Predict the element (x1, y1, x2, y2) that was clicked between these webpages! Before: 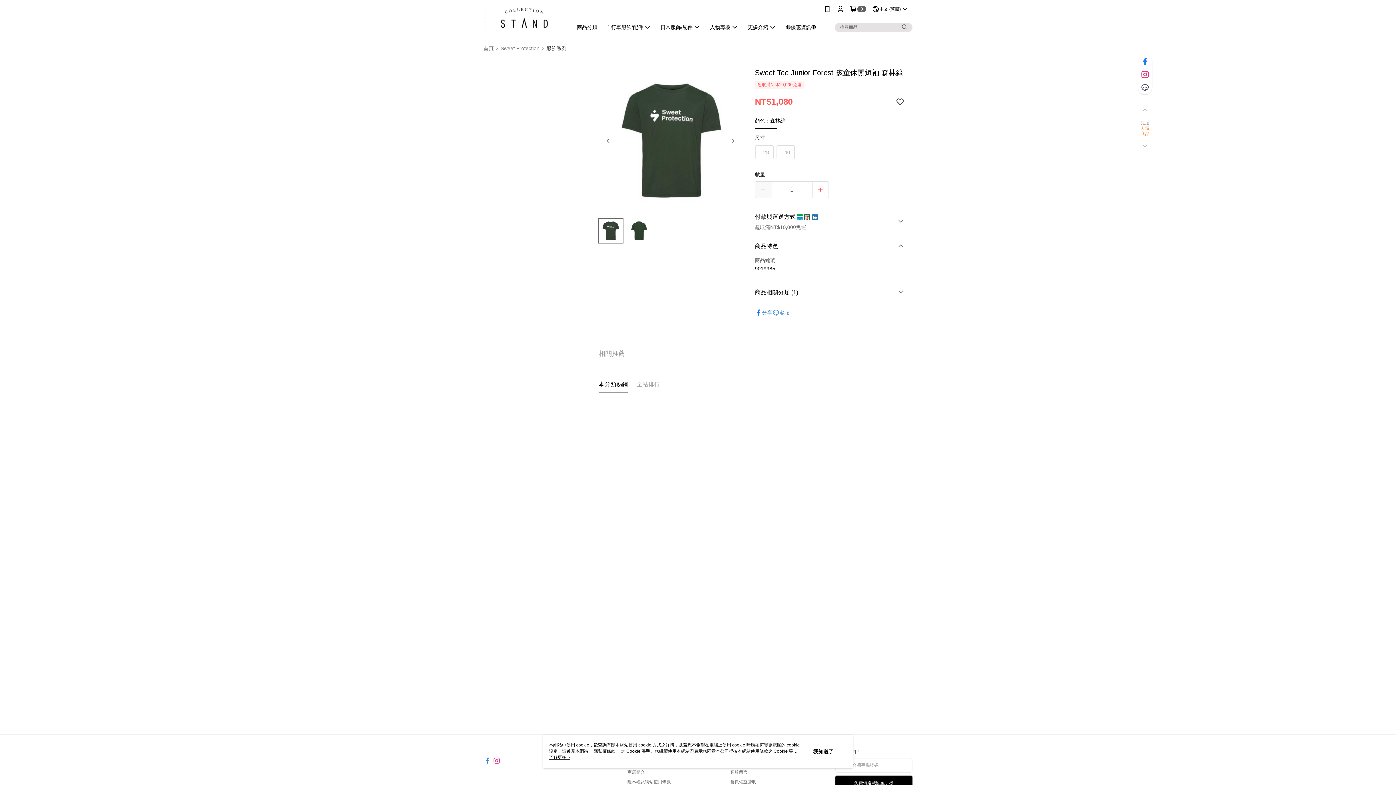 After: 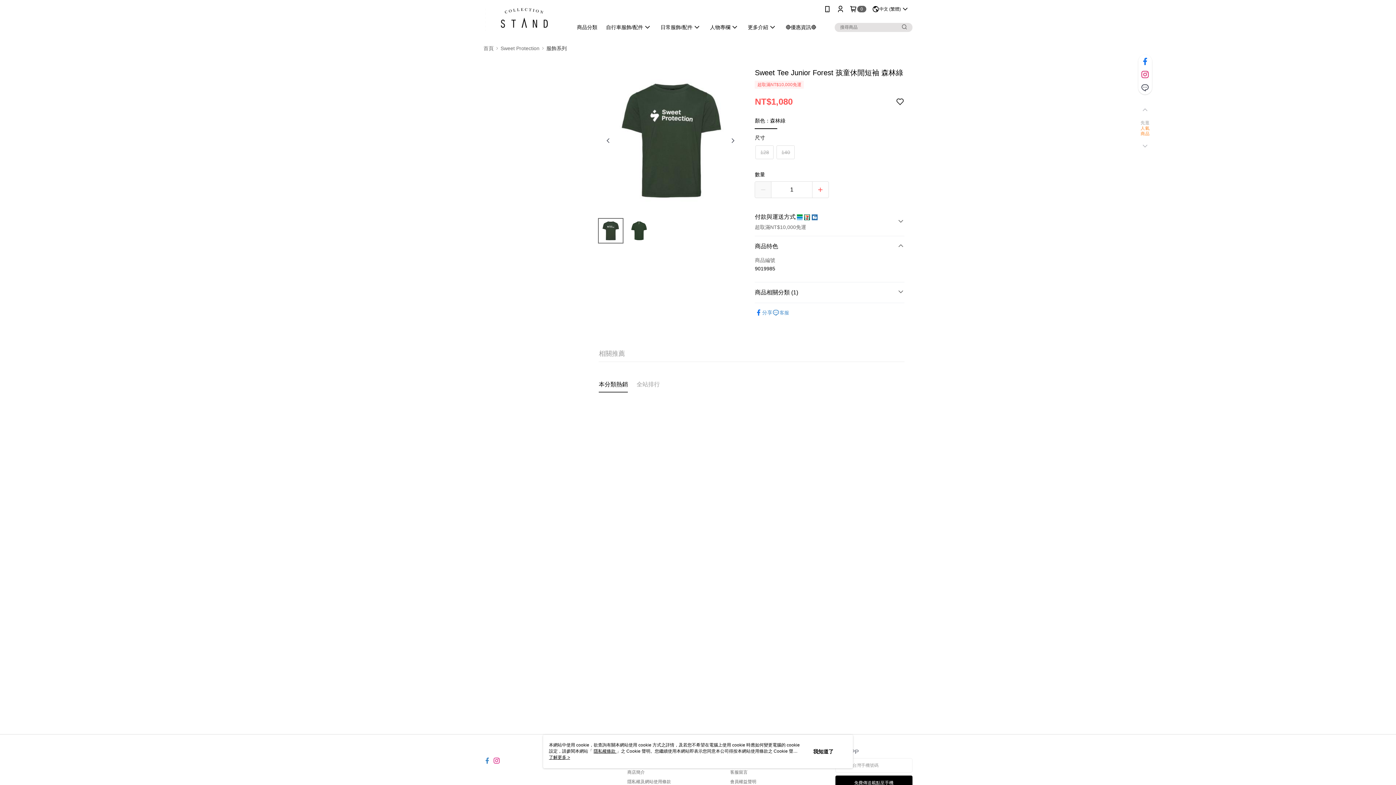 Action: bbox: (895, 97, 904, 106)